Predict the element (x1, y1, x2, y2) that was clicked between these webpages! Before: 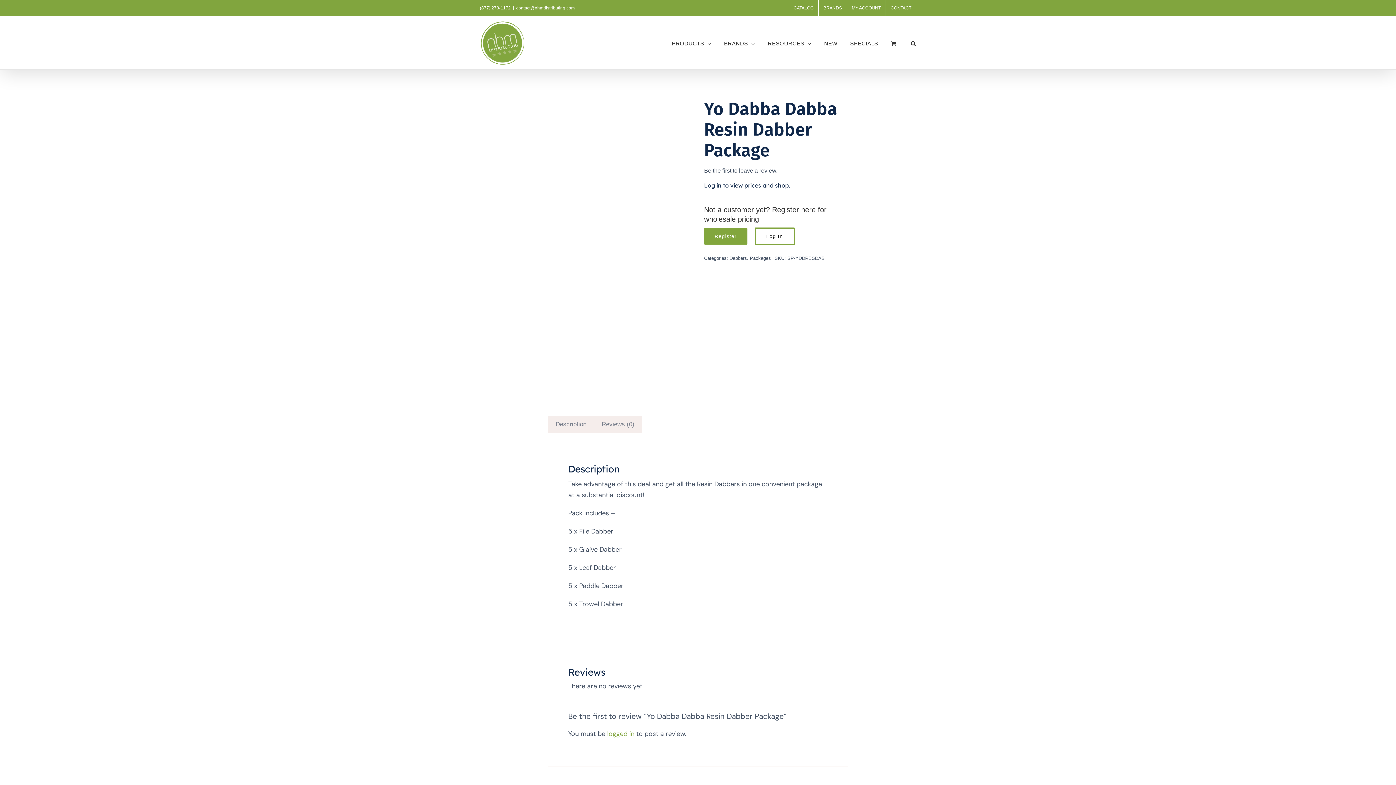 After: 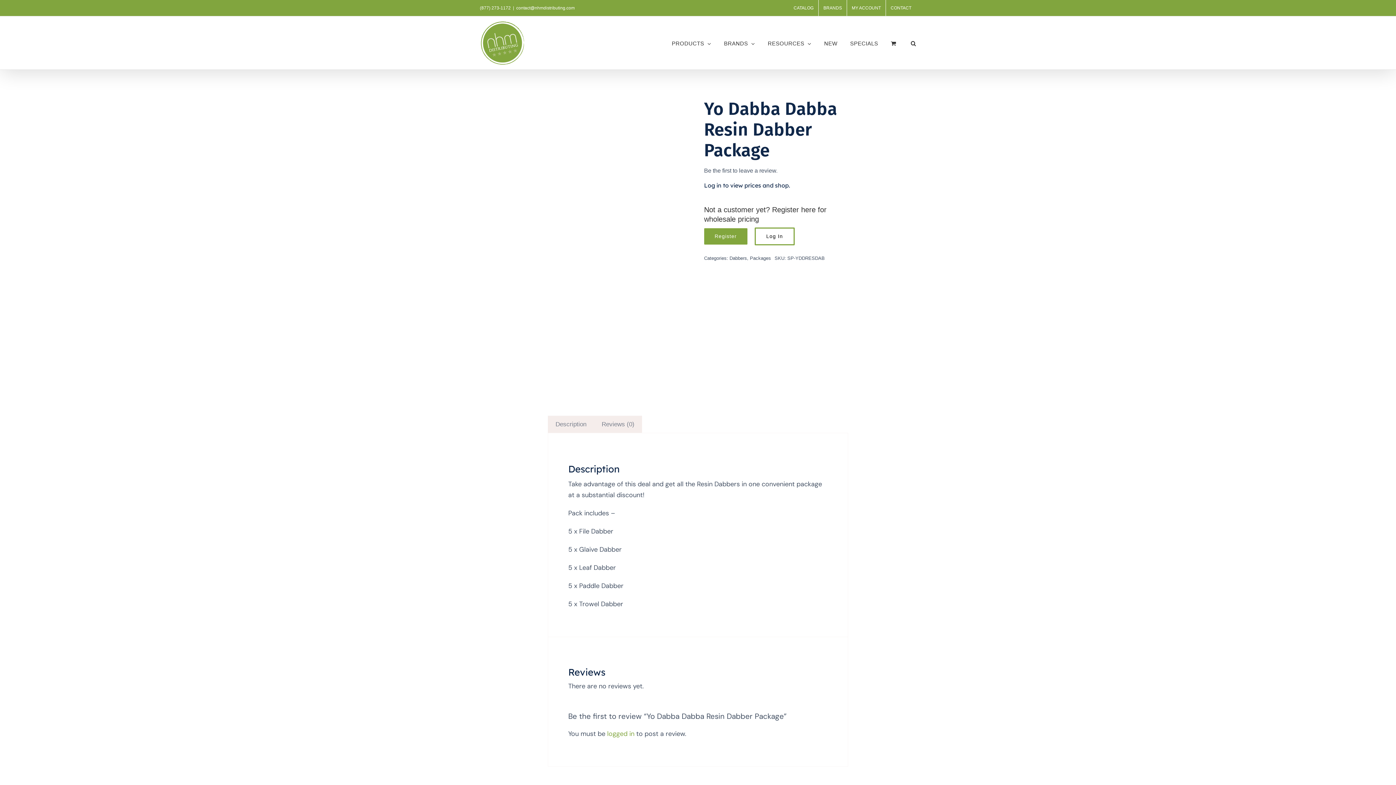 Action: label: (877) 273-1172 bbox: (480, 5, 510, 10)